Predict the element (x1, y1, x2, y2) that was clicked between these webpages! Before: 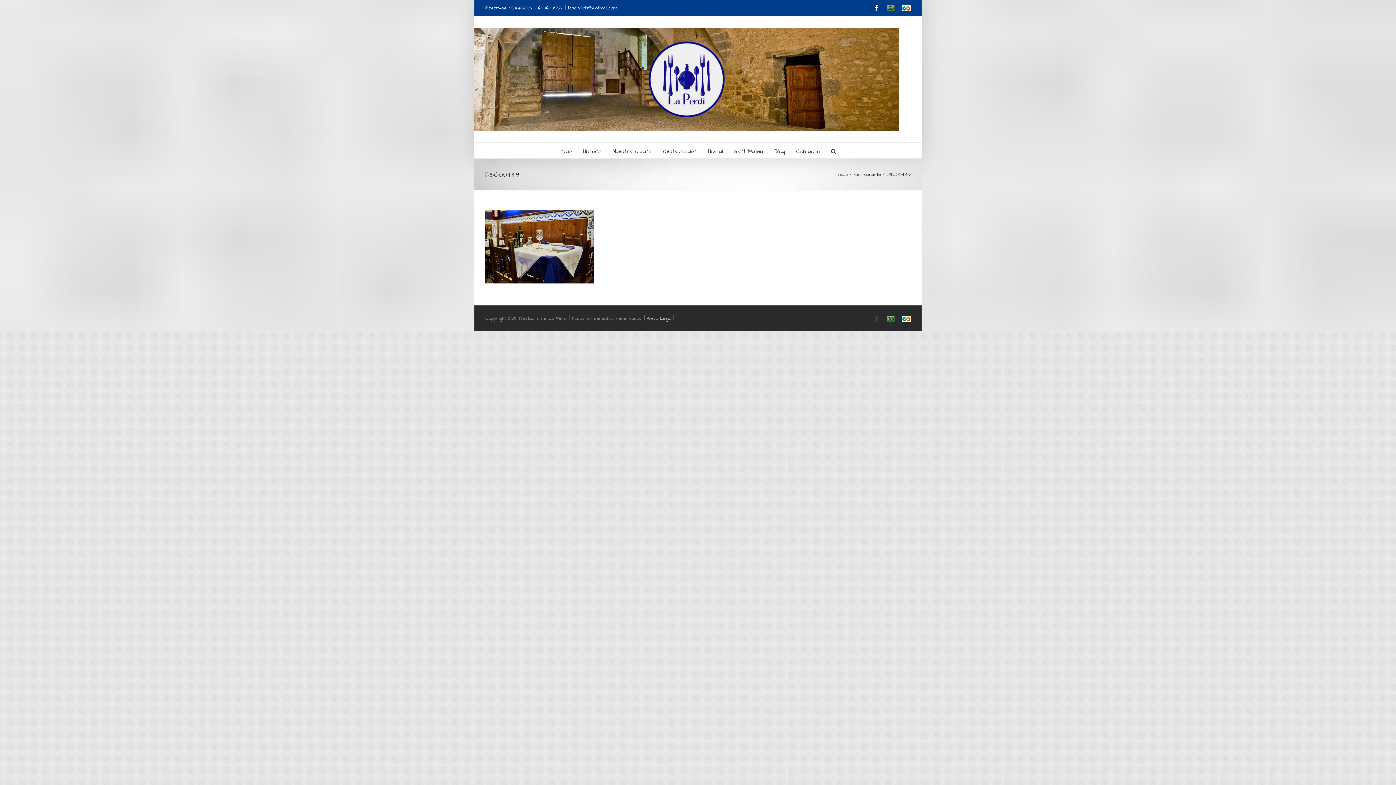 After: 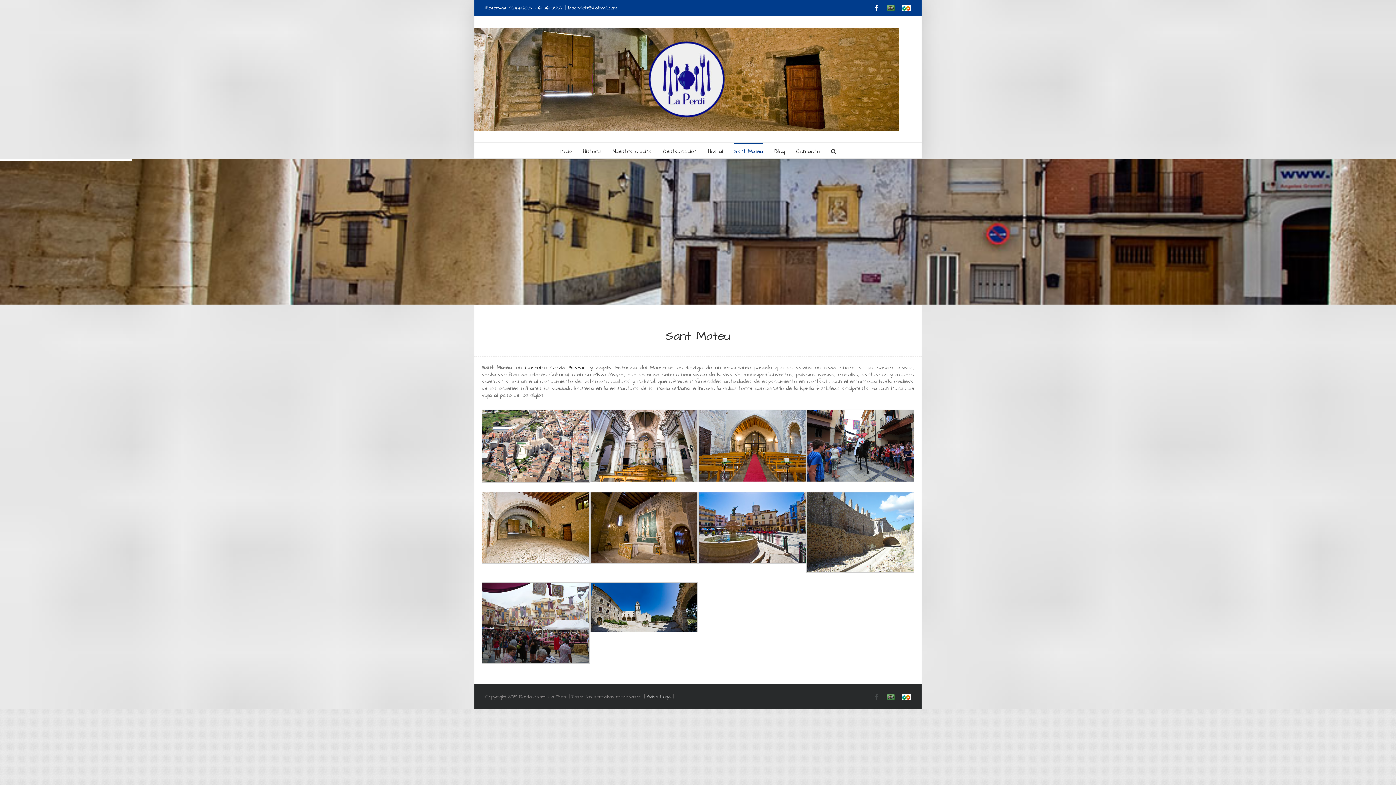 Action: label: Sant Mateu bbox: (734, 143, 763, 158)